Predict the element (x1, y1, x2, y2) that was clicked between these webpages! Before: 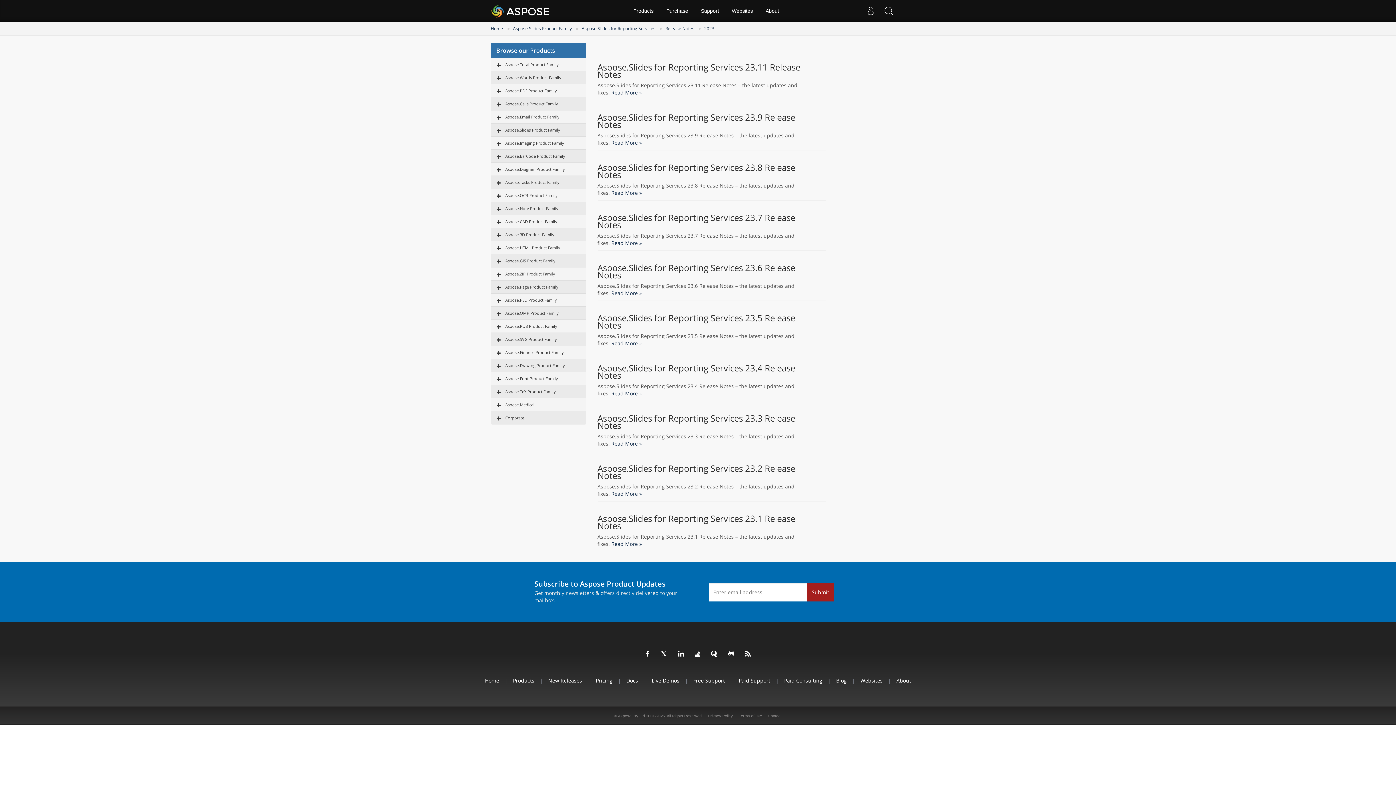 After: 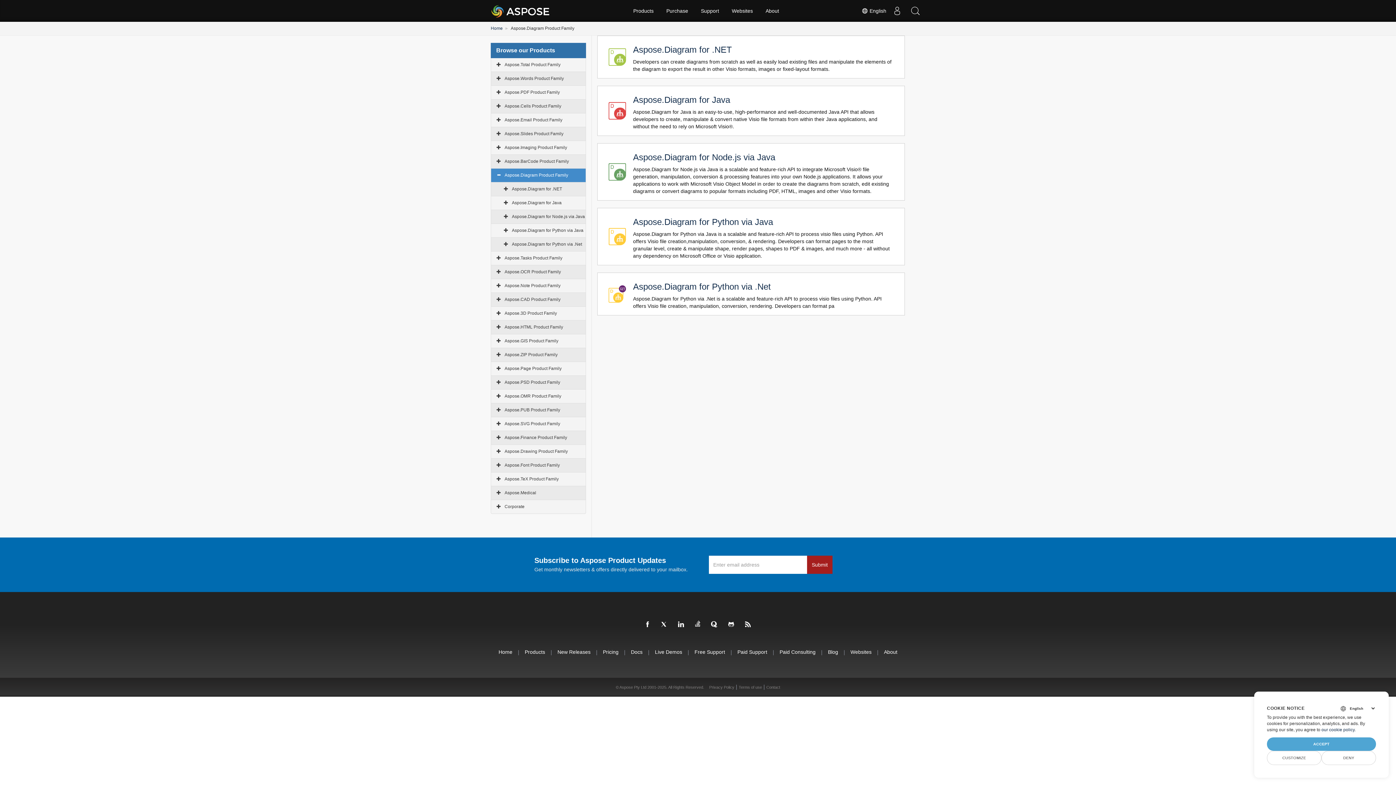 Action: bbox: (505, 166, 565, 172) label: Aspose.Diagram Product Family